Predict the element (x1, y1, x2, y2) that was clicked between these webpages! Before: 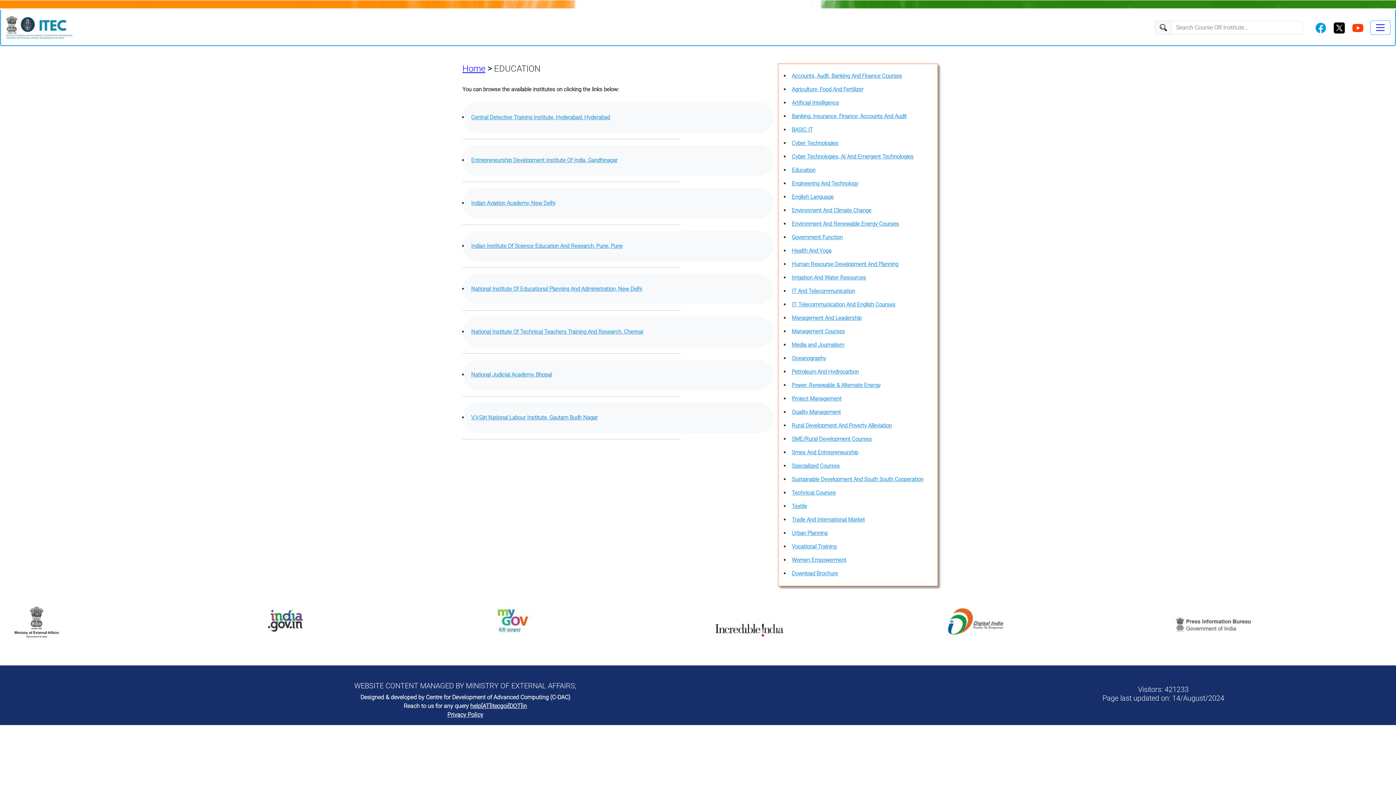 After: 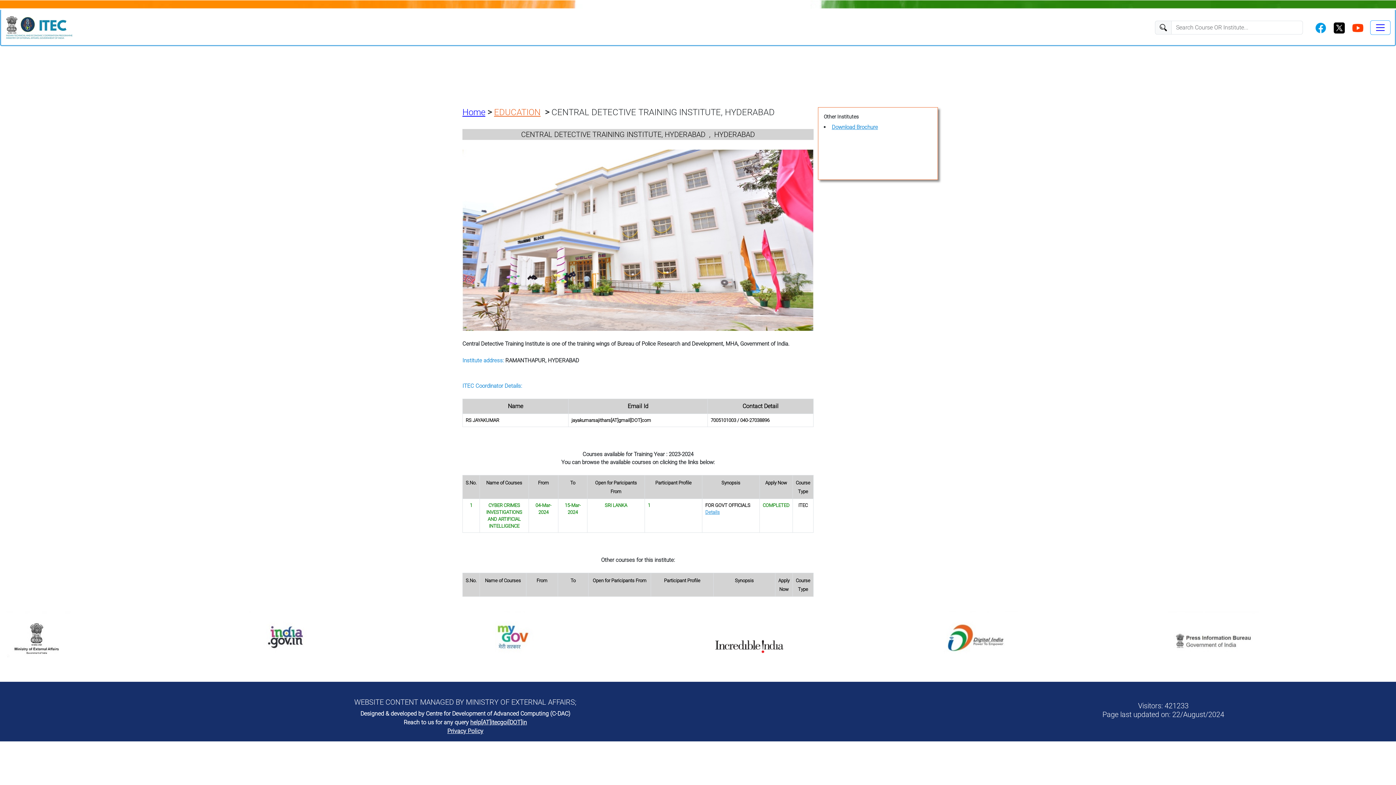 Action: label: Central Detective Training Institute, Hyderabad, Hyderabad bbox: (471, 114, 610, 120)